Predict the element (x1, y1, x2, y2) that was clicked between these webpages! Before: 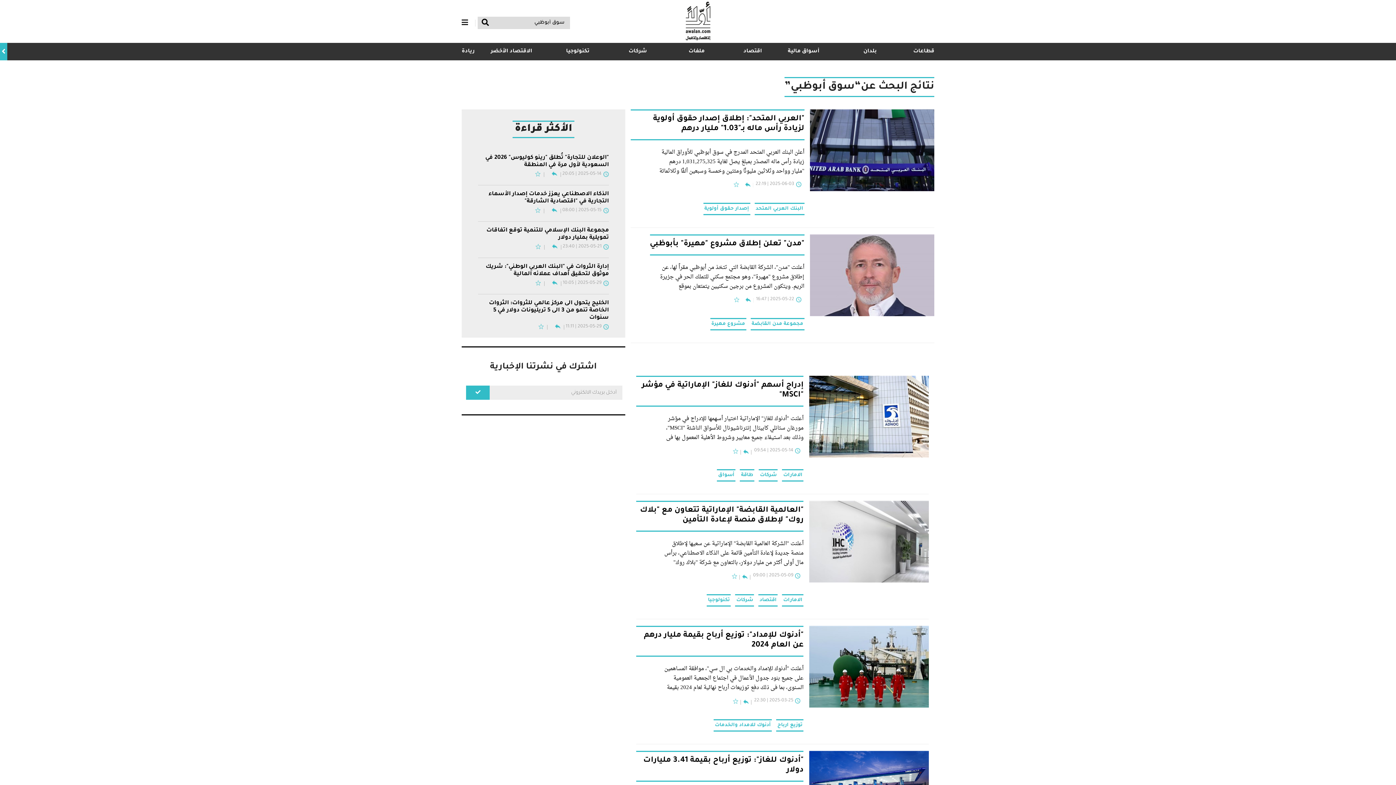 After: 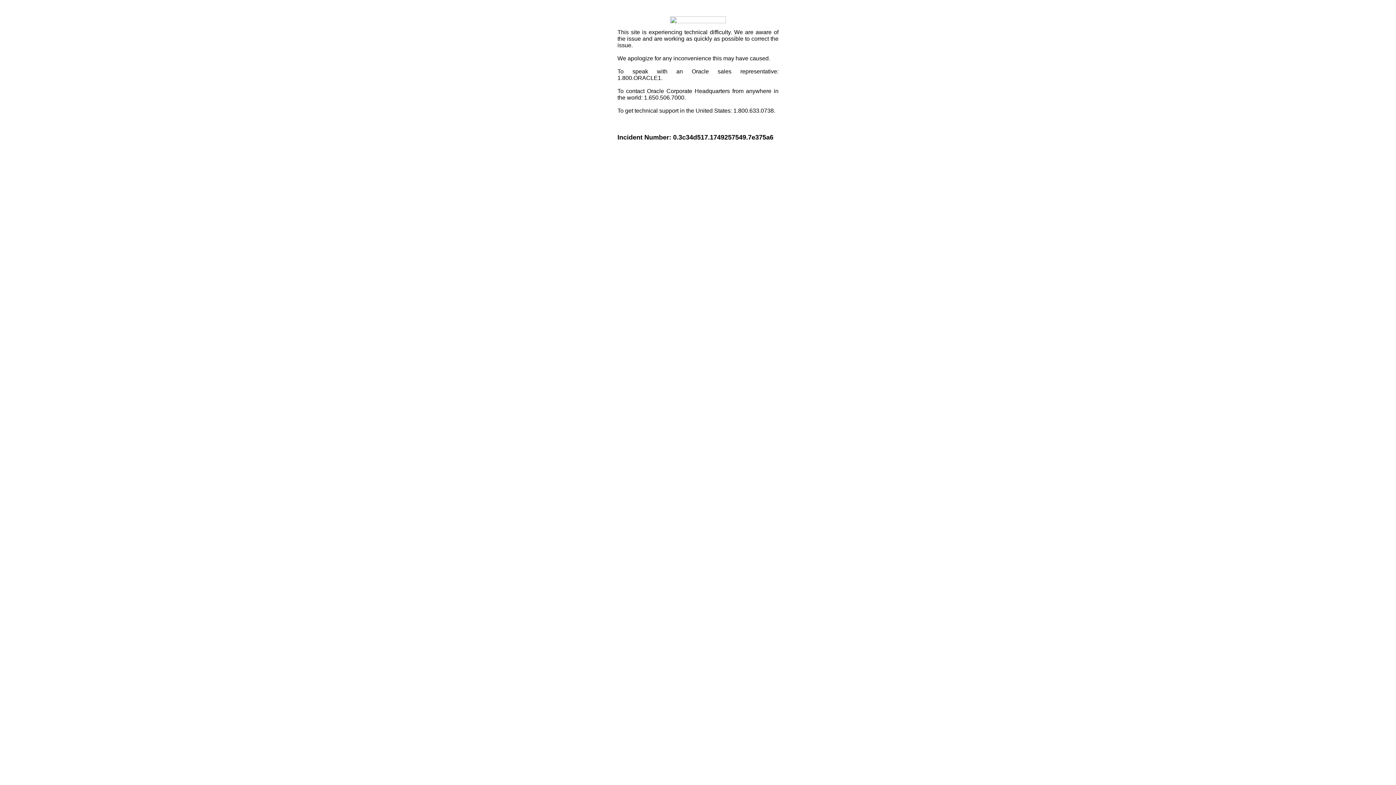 Action: bbox: (545, 171, 562, 176)